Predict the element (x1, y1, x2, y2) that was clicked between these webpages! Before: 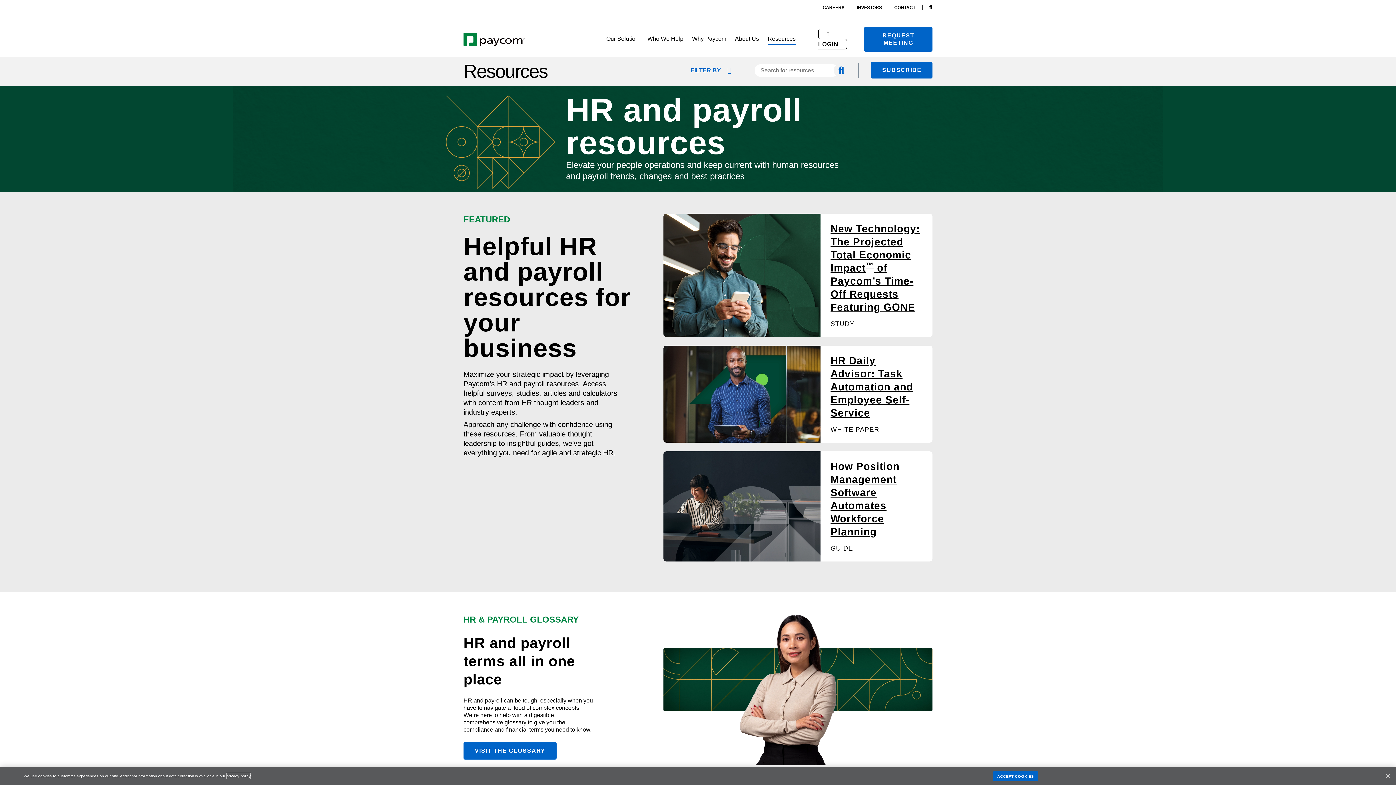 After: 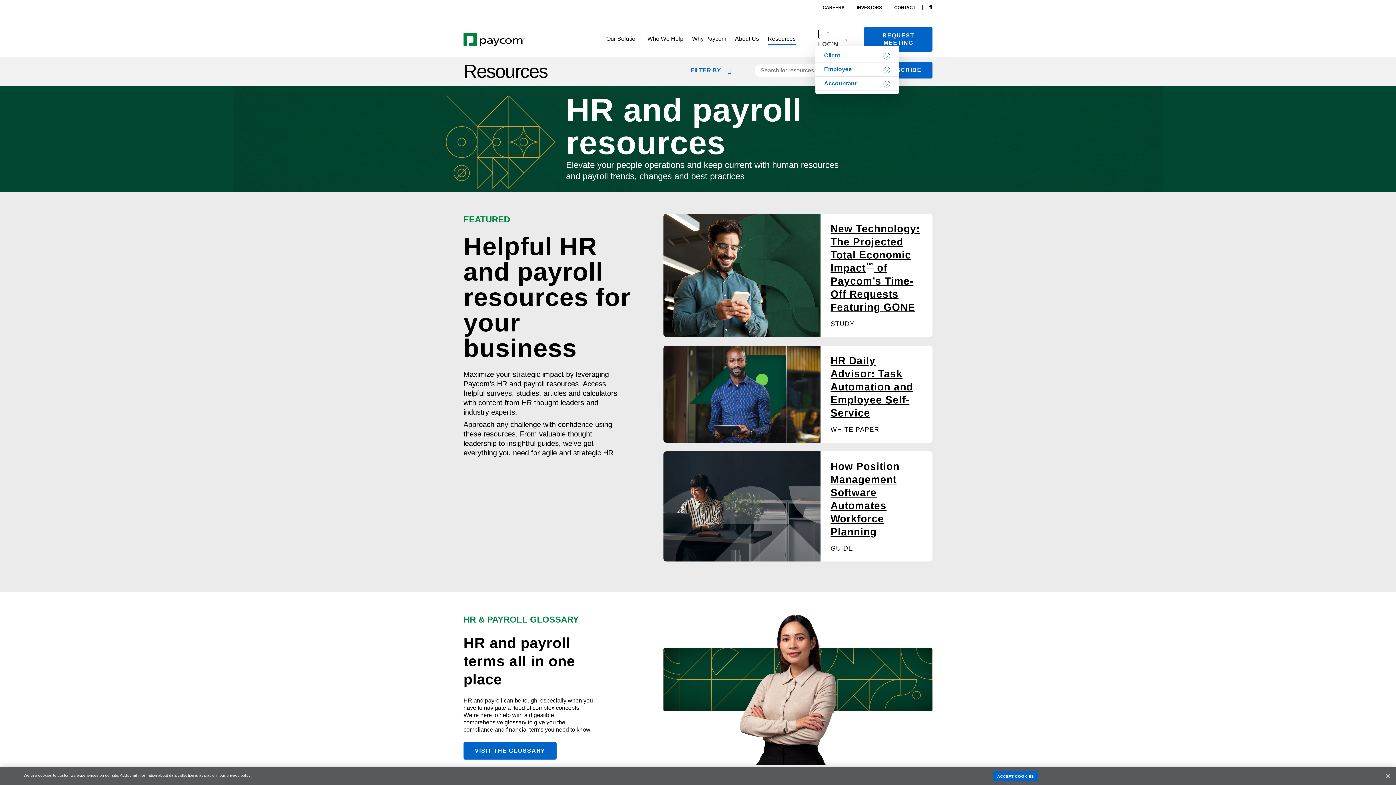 Action: label:   LOGIN bbox: (815, 29, 855, 49)